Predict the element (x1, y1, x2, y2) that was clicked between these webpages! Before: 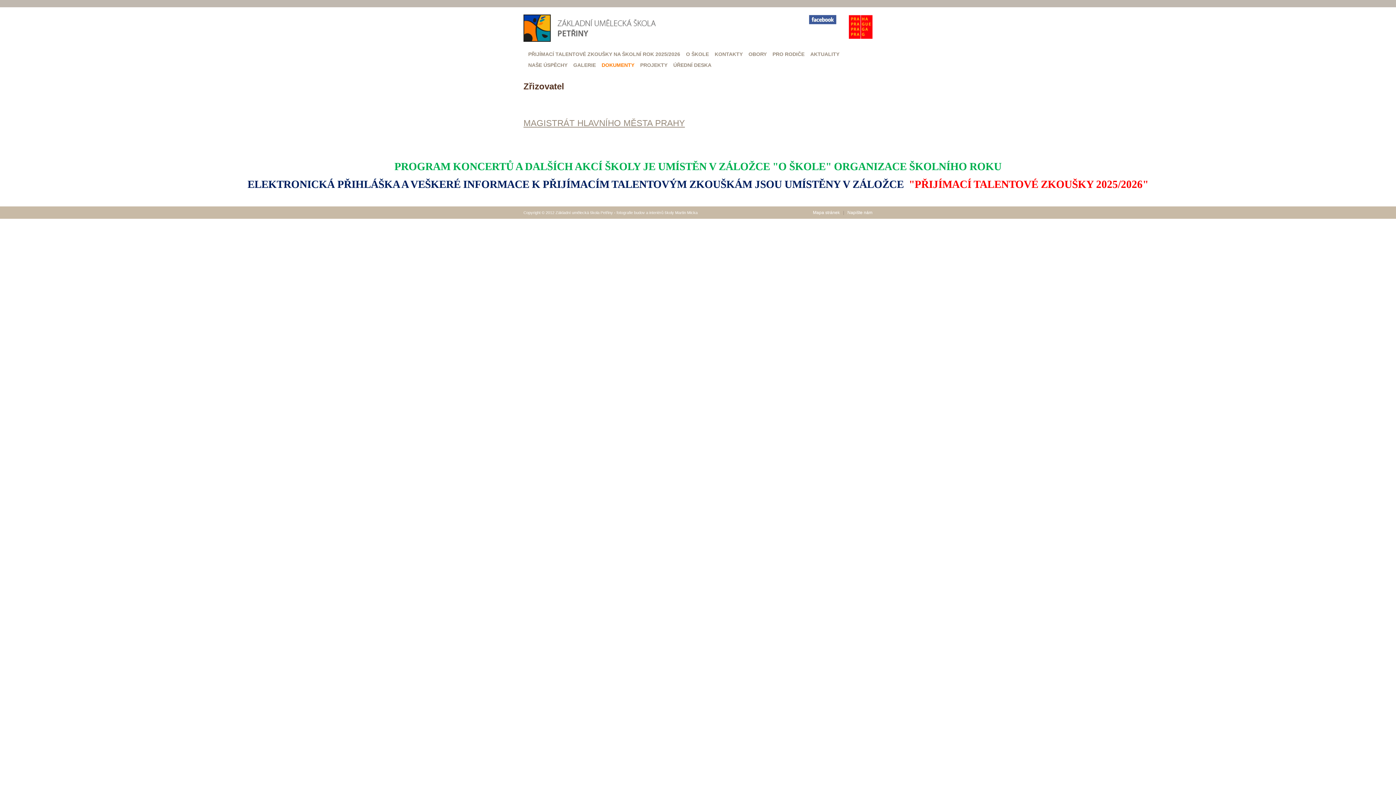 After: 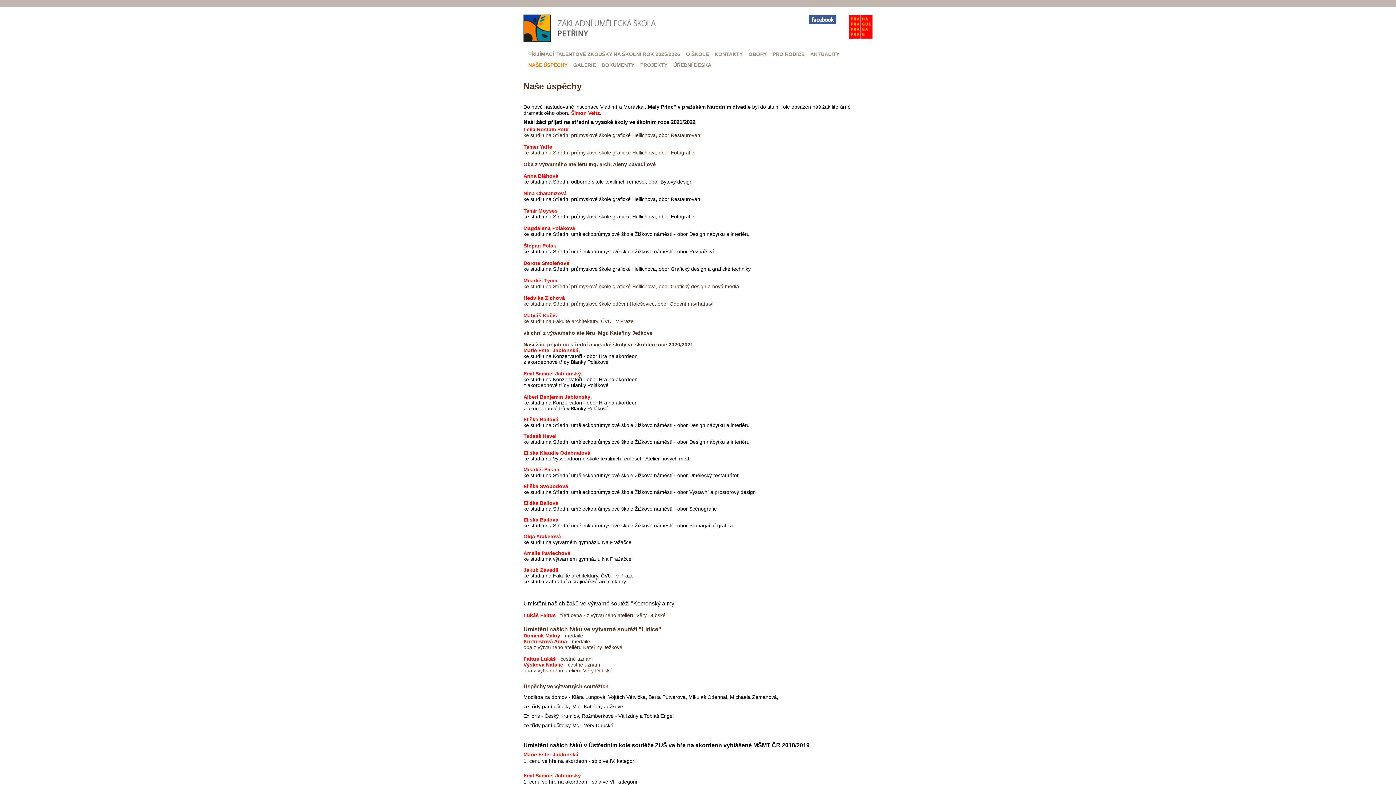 Action: bbox: (528, 59, 567, 70) label: NAŠE ÚSPĚCHY